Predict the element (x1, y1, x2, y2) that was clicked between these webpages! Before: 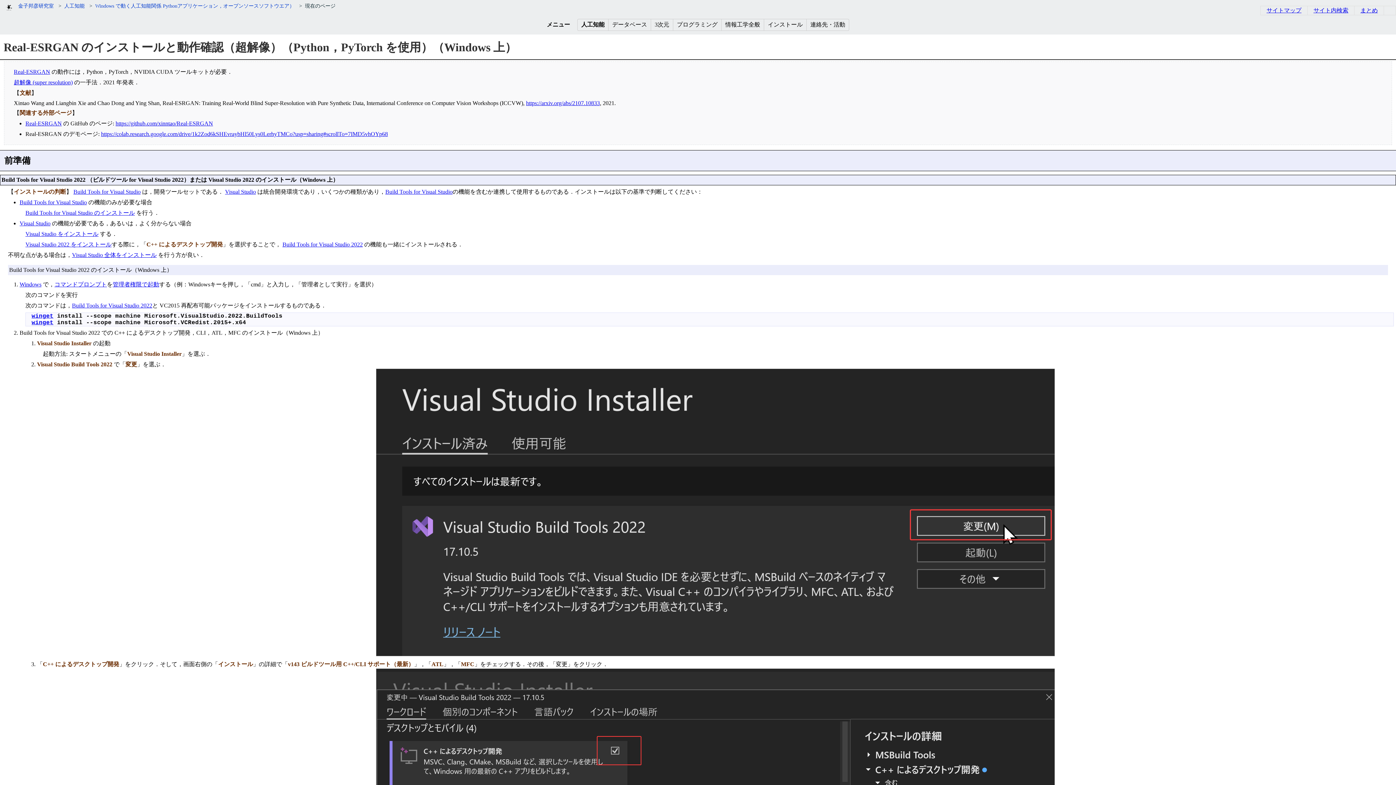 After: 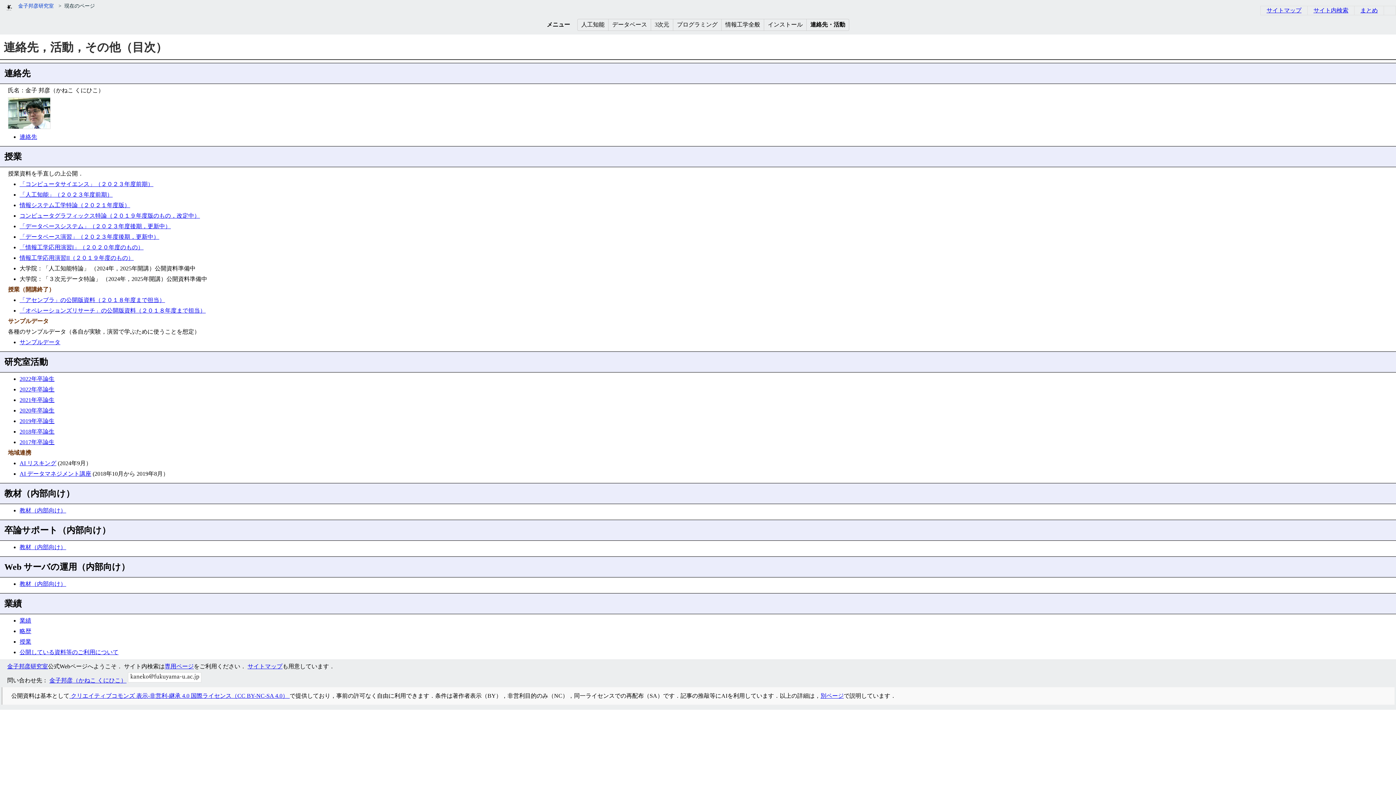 Action: bbox: (806, 19, 849, 30) label: 連絡先・活動